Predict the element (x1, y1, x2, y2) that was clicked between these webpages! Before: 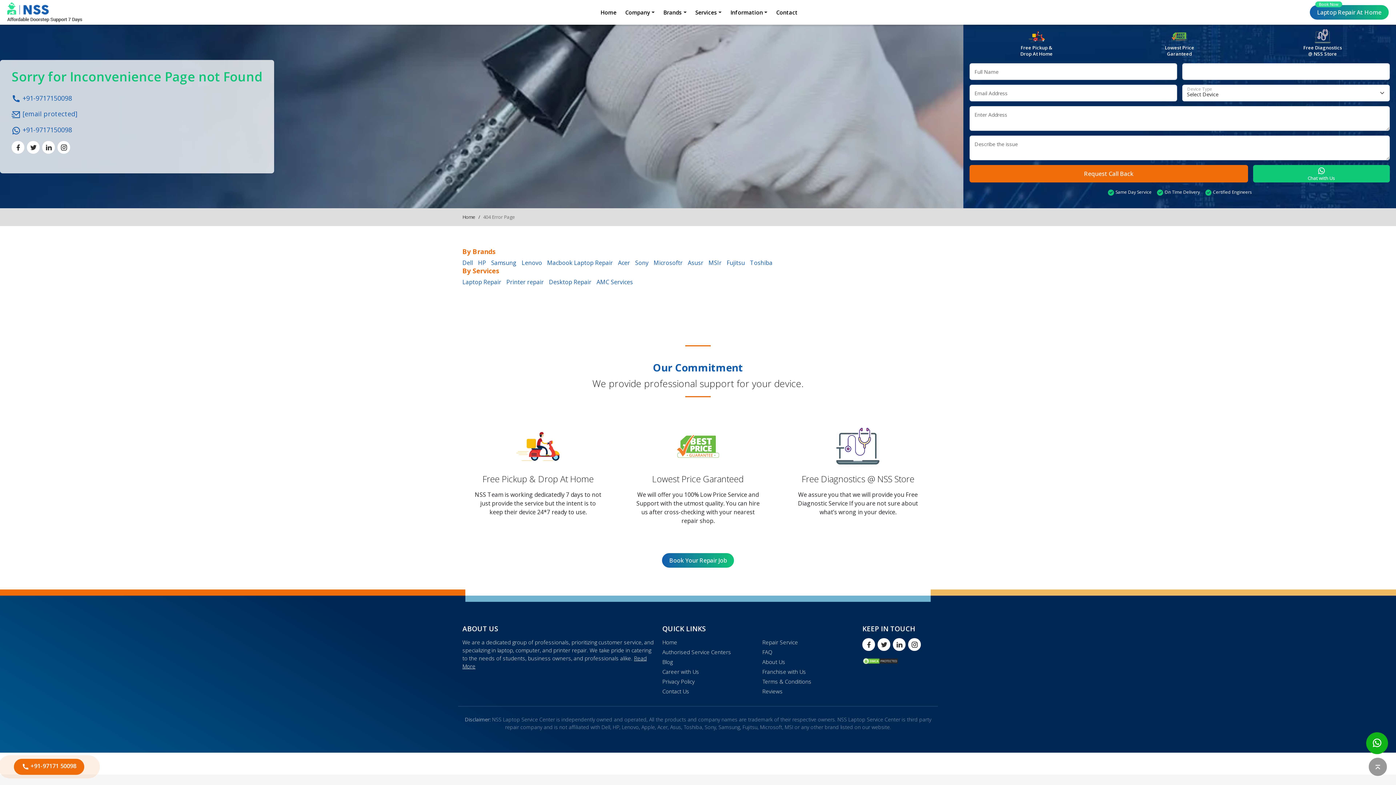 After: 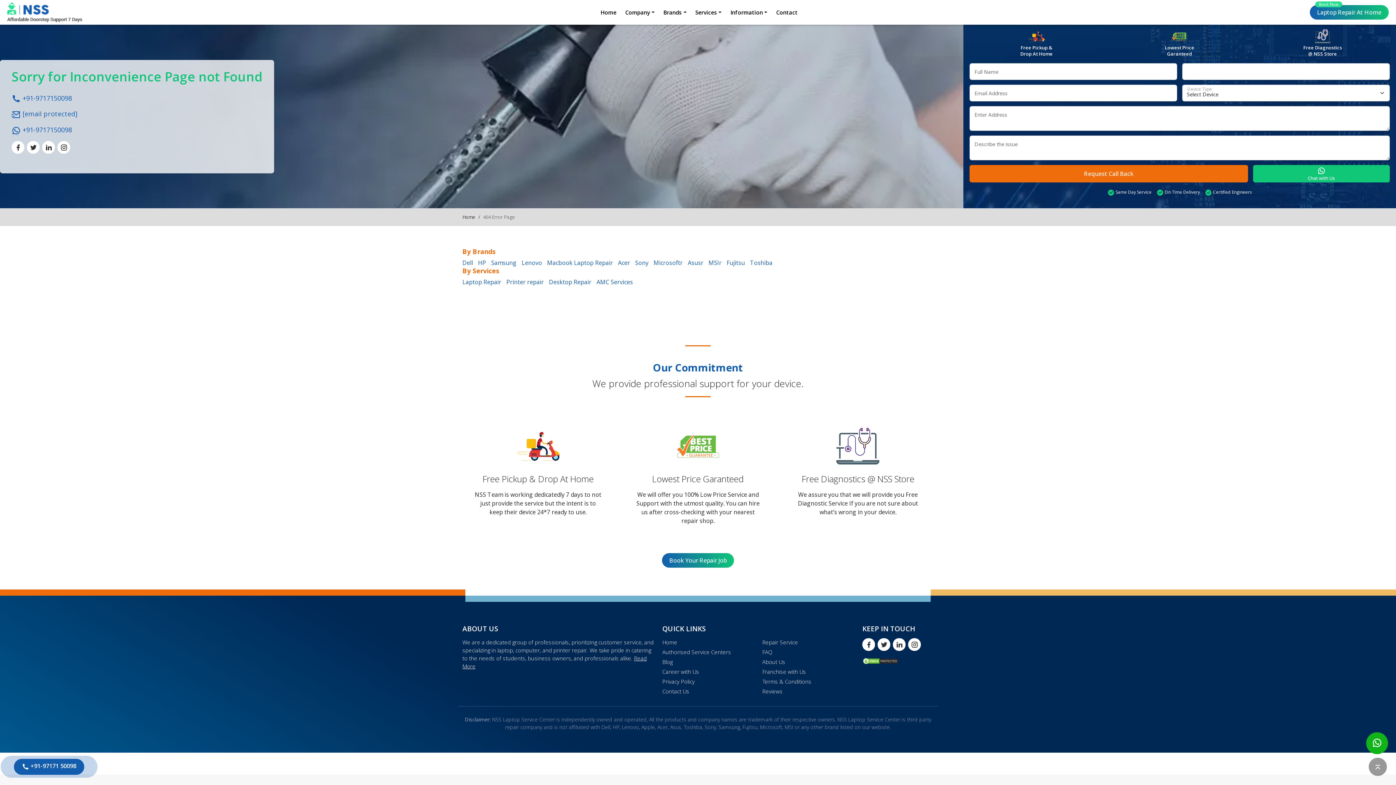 Action: bbox: (13, 759, 84, 775) label:  +91-97171 50098